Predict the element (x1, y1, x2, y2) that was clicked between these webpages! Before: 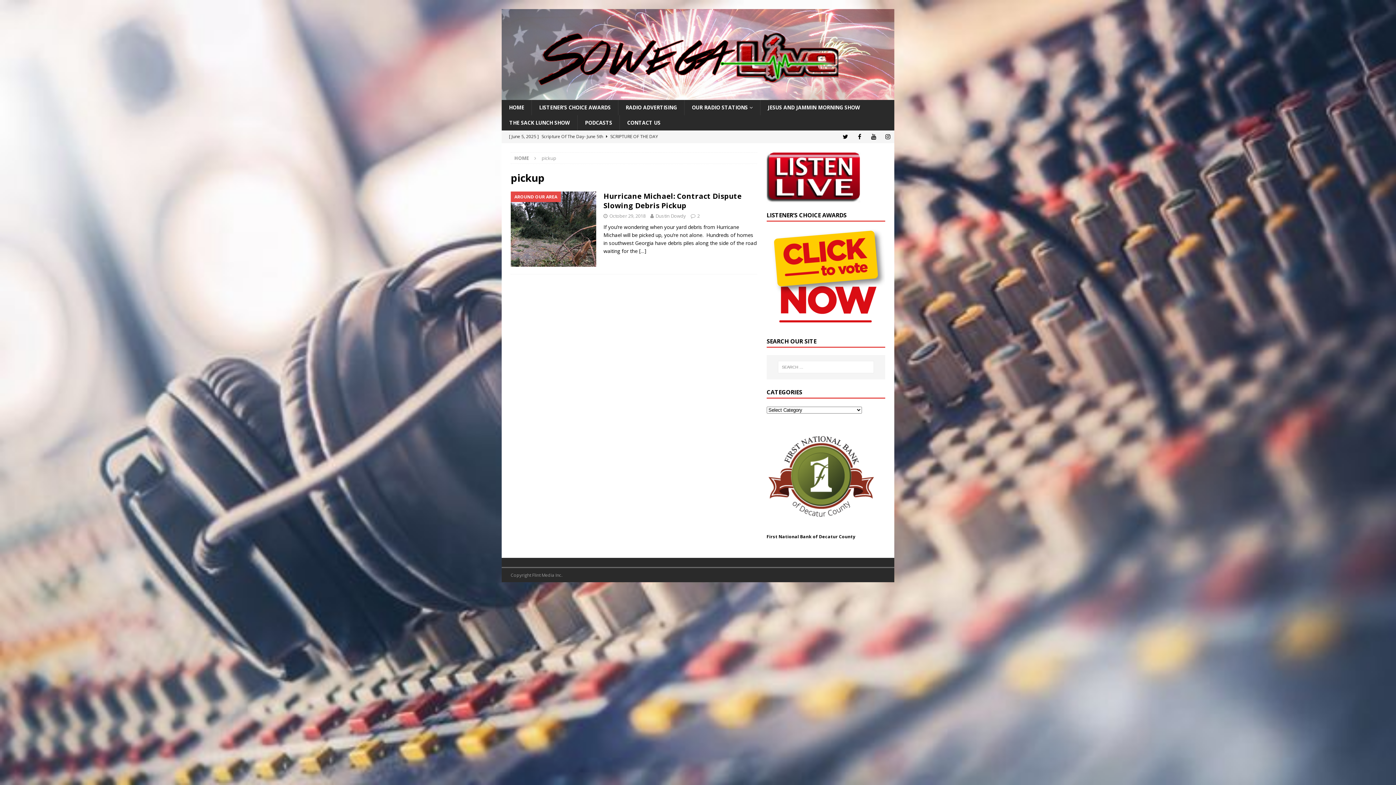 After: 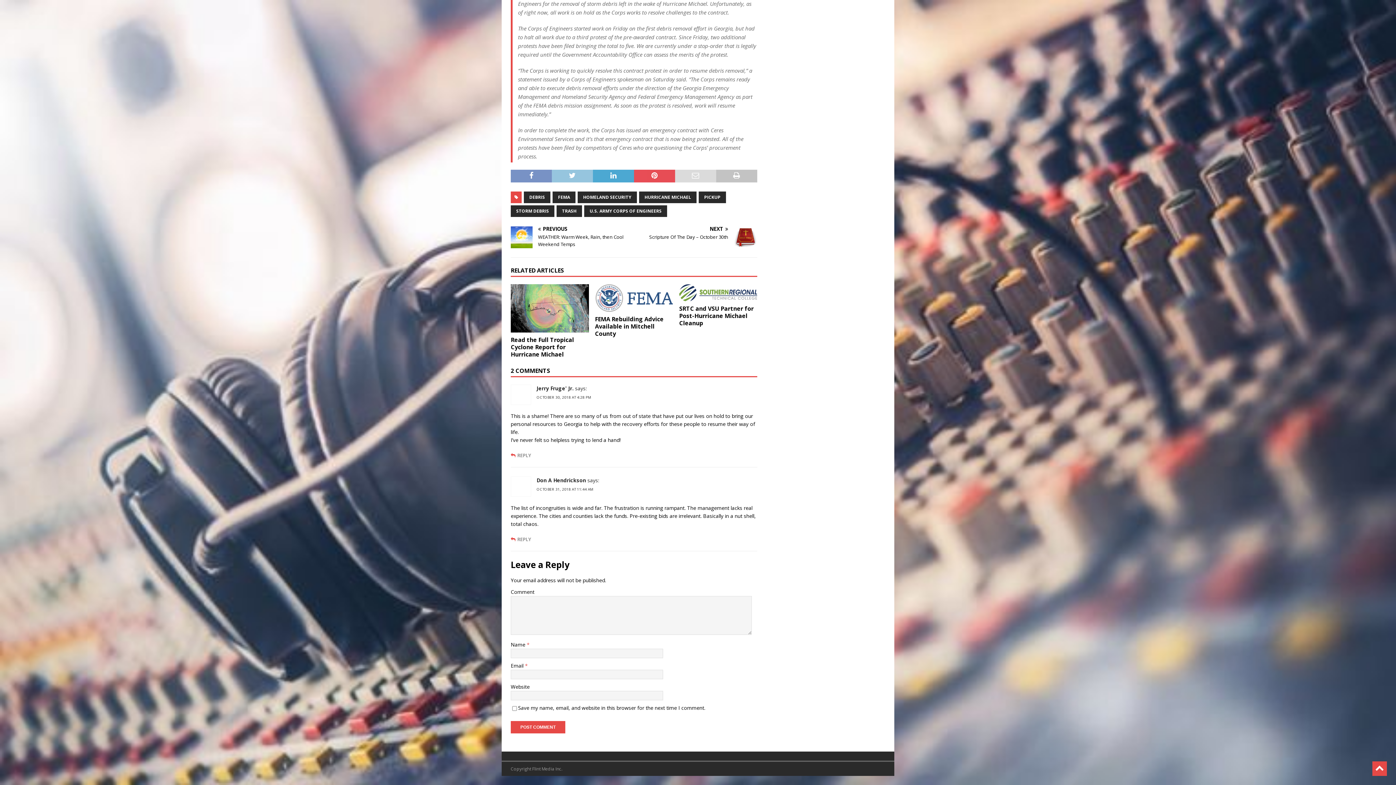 Action: bbox: (697, 212, 700, 219) label: 2